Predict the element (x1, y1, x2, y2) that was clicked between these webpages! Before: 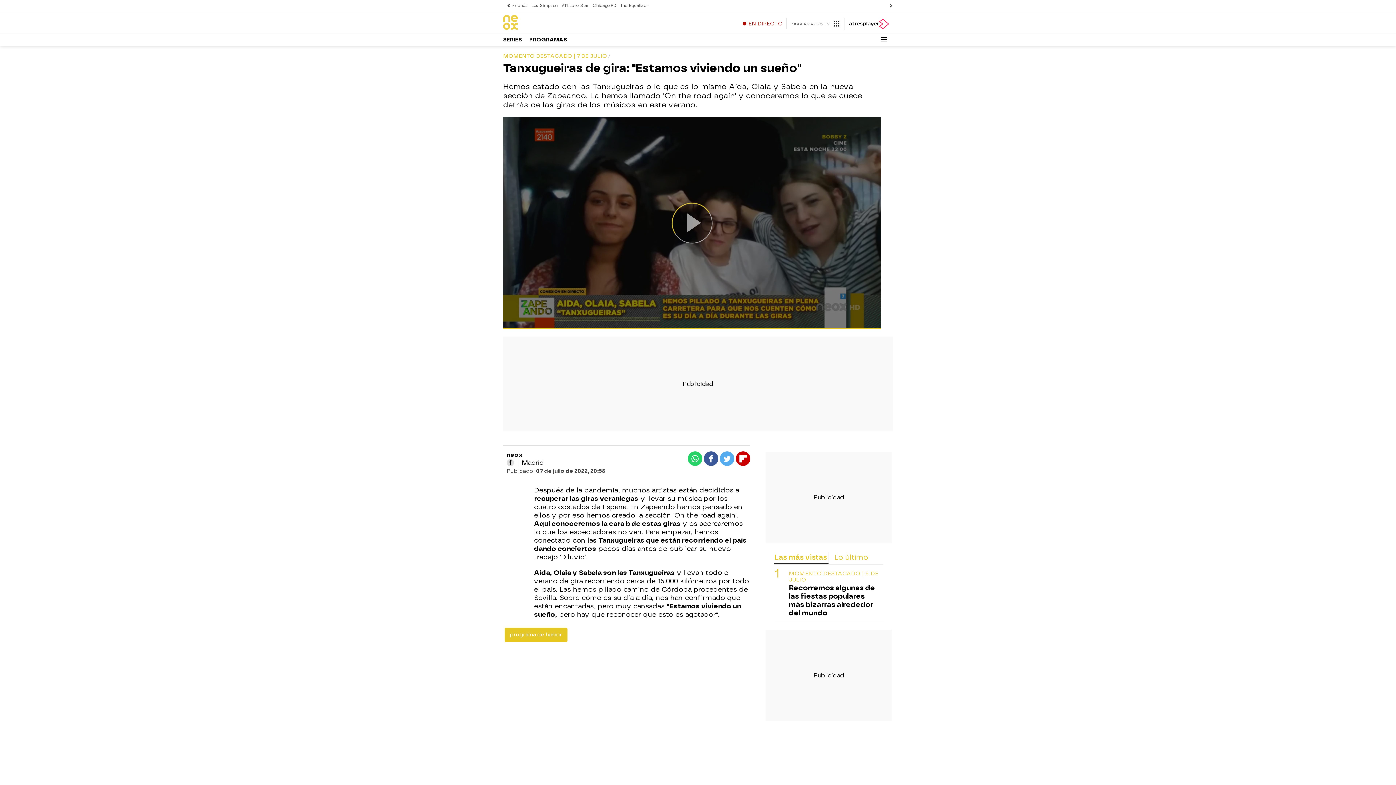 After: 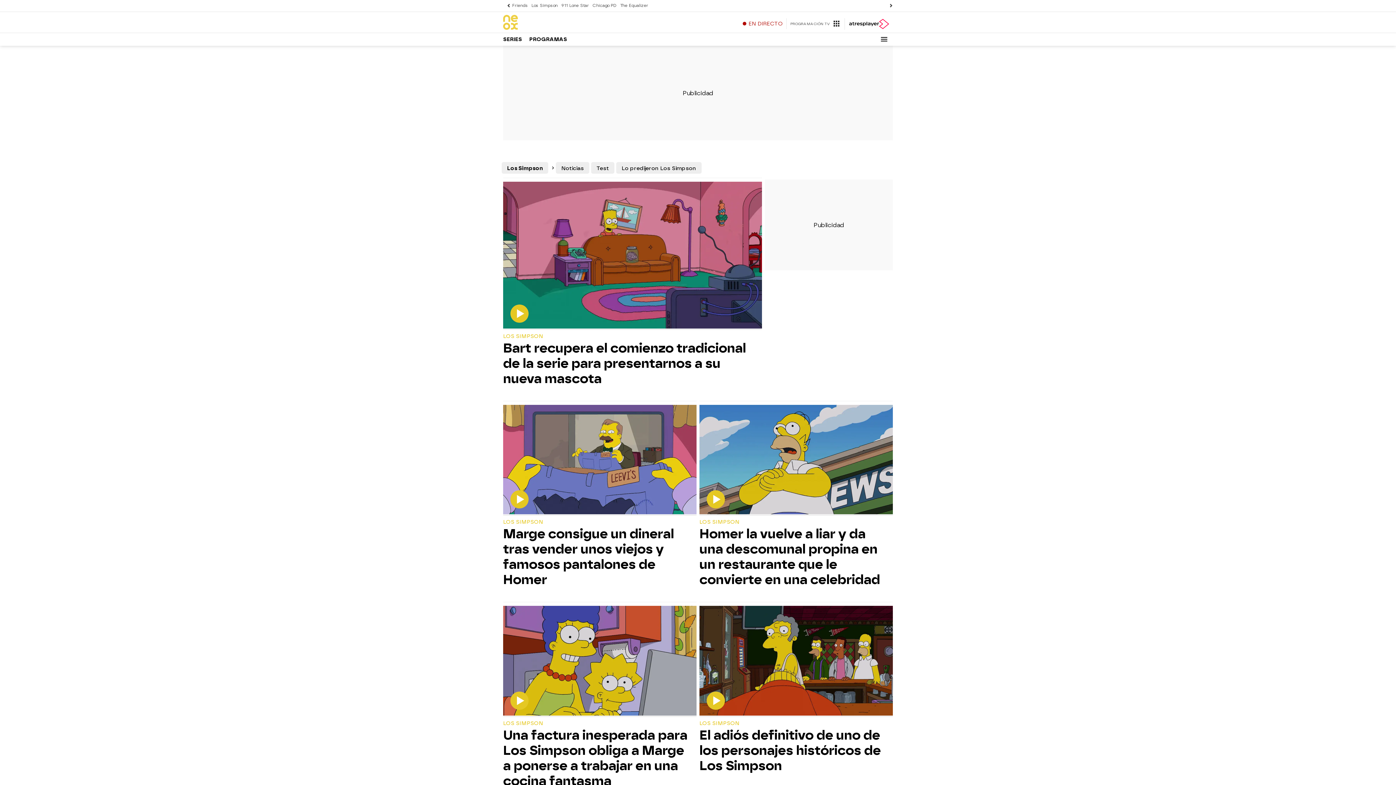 Action: bbox: (529, 0, 559, 11) label: Los Simpson